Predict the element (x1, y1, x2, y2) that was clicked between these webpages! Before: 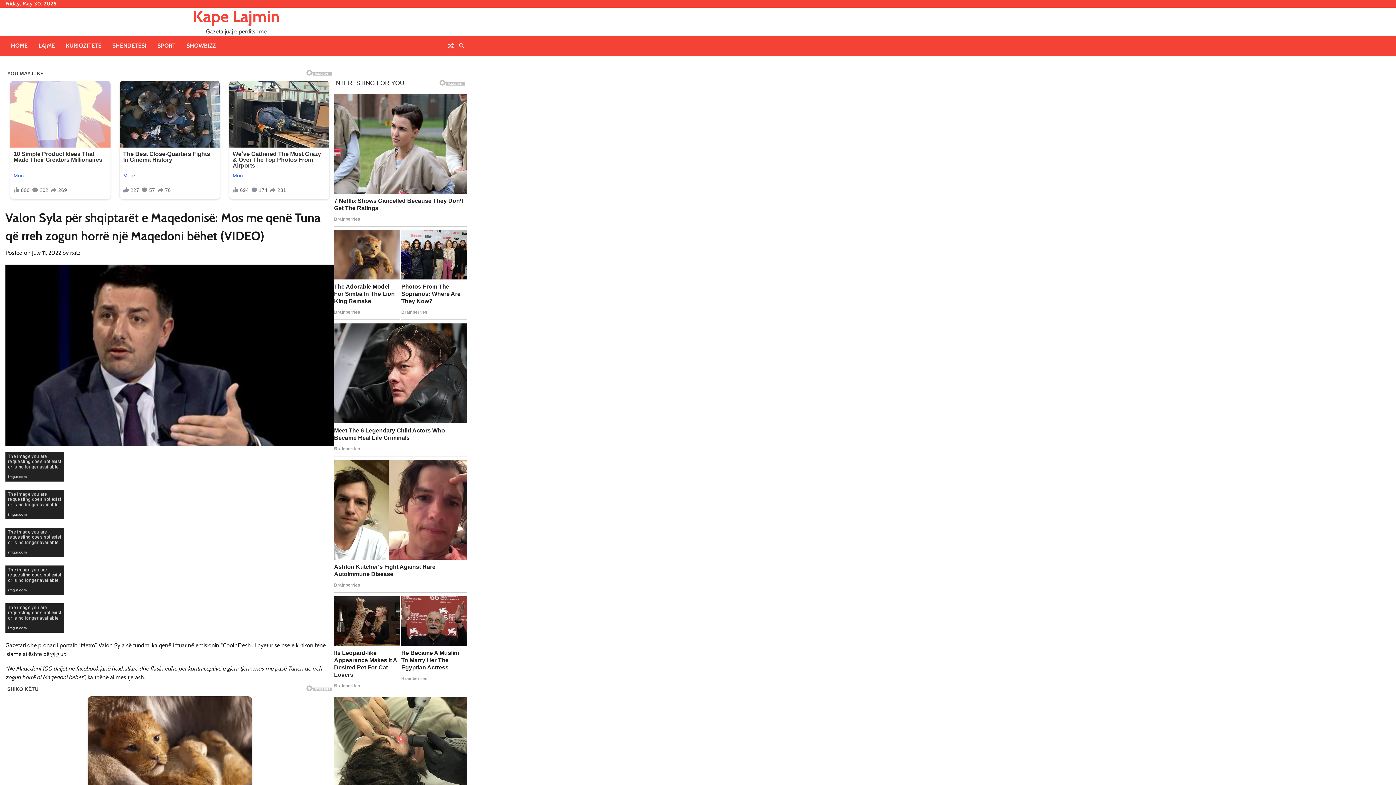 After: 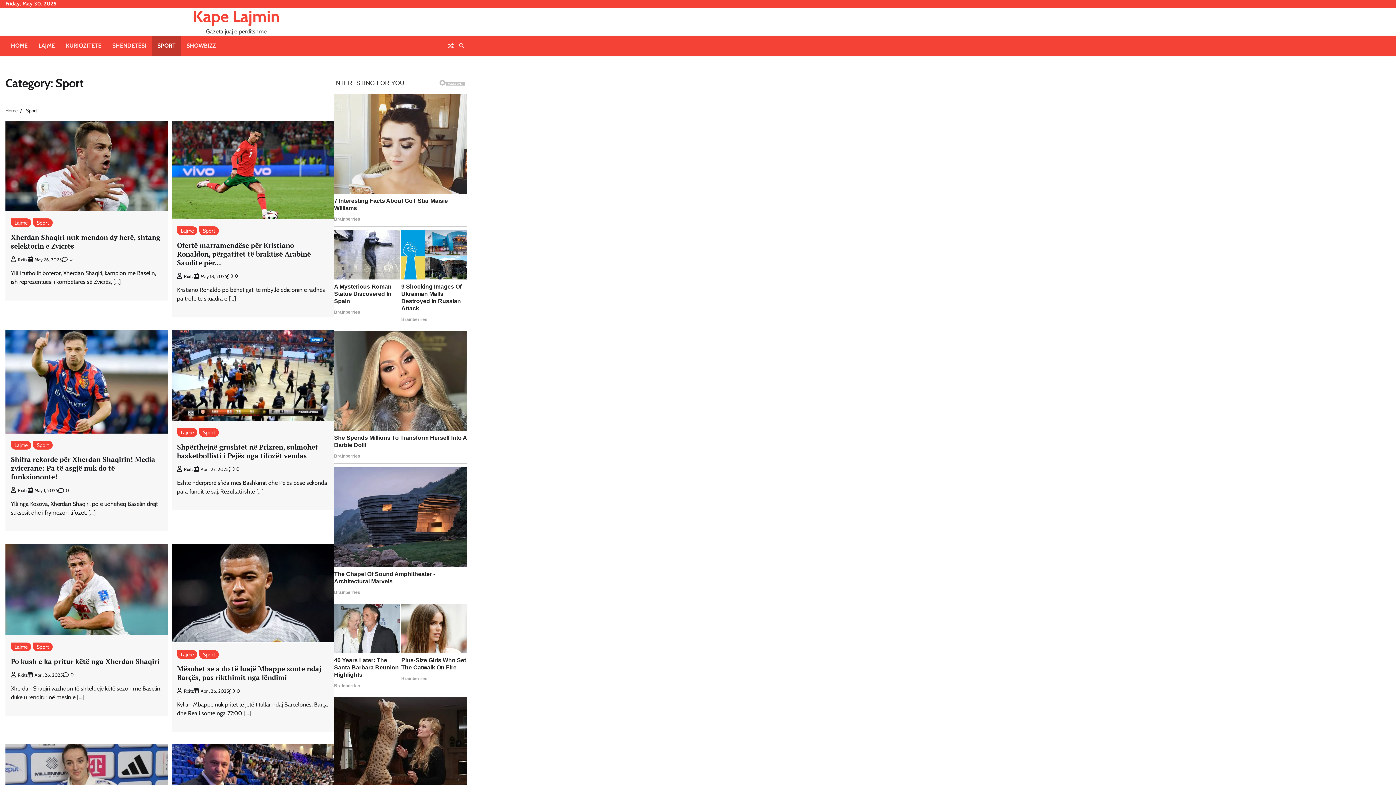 Action: label: SPORT bbox: (152, 36, 181, 55)